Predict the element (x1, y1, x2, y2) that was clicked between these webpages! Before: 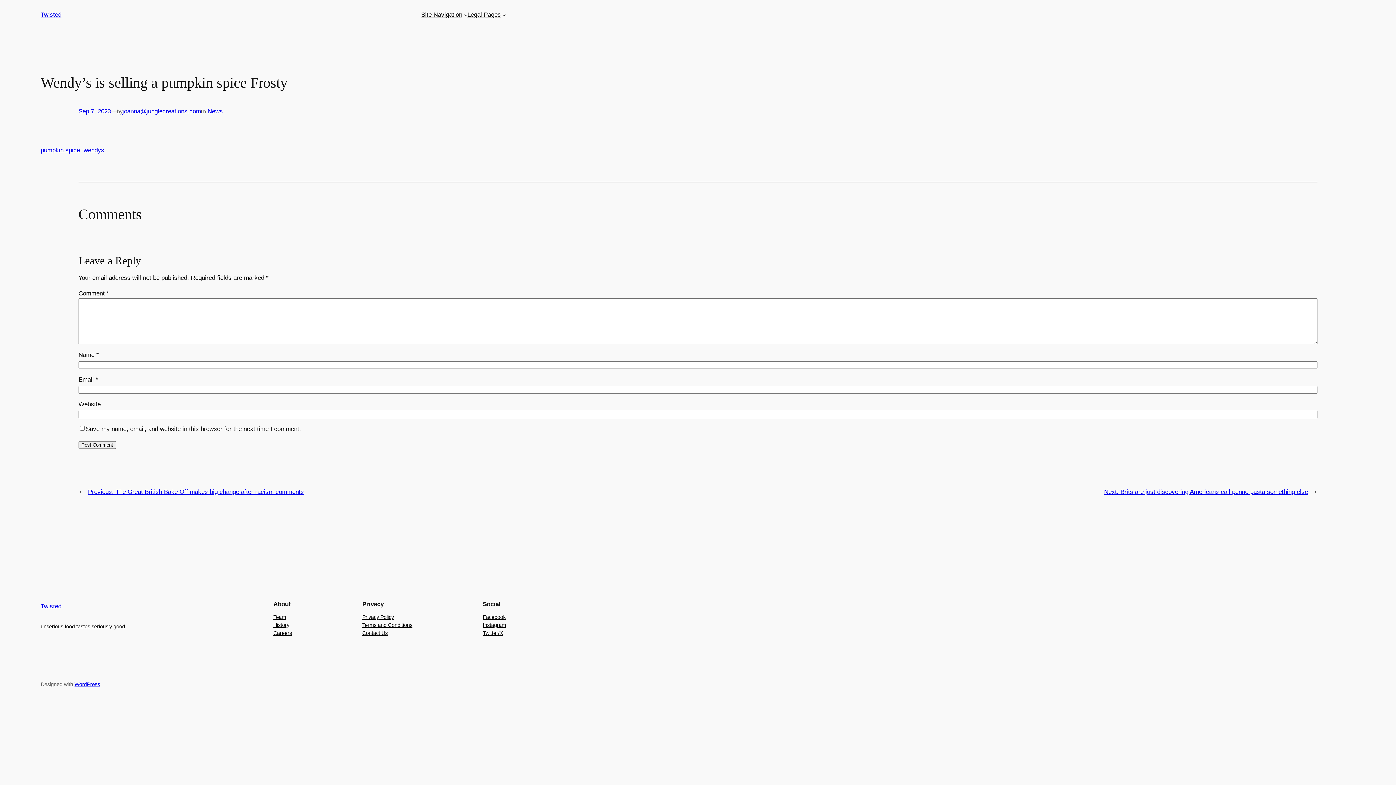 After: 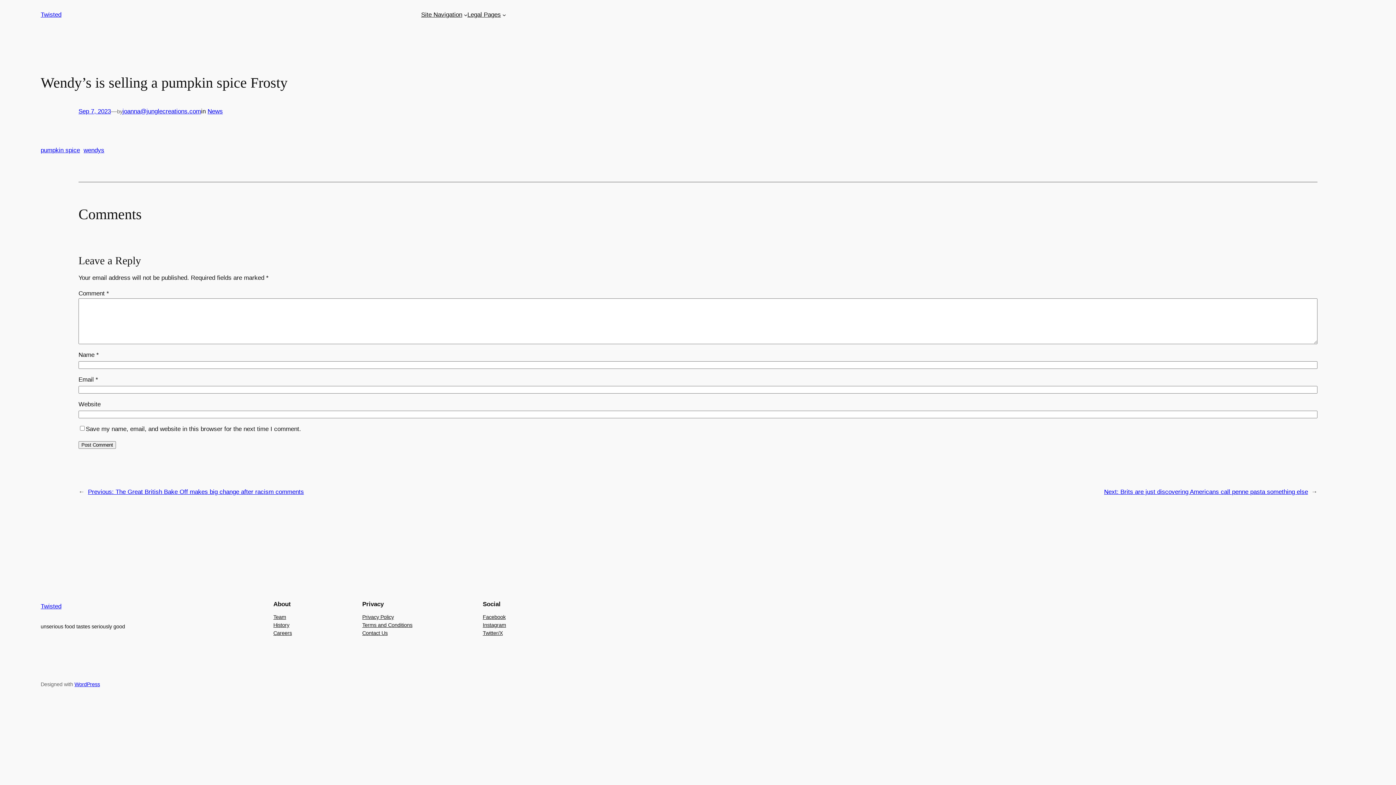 Action: bbox: (78, 108, 110, 115) label: Sep 7, 2023